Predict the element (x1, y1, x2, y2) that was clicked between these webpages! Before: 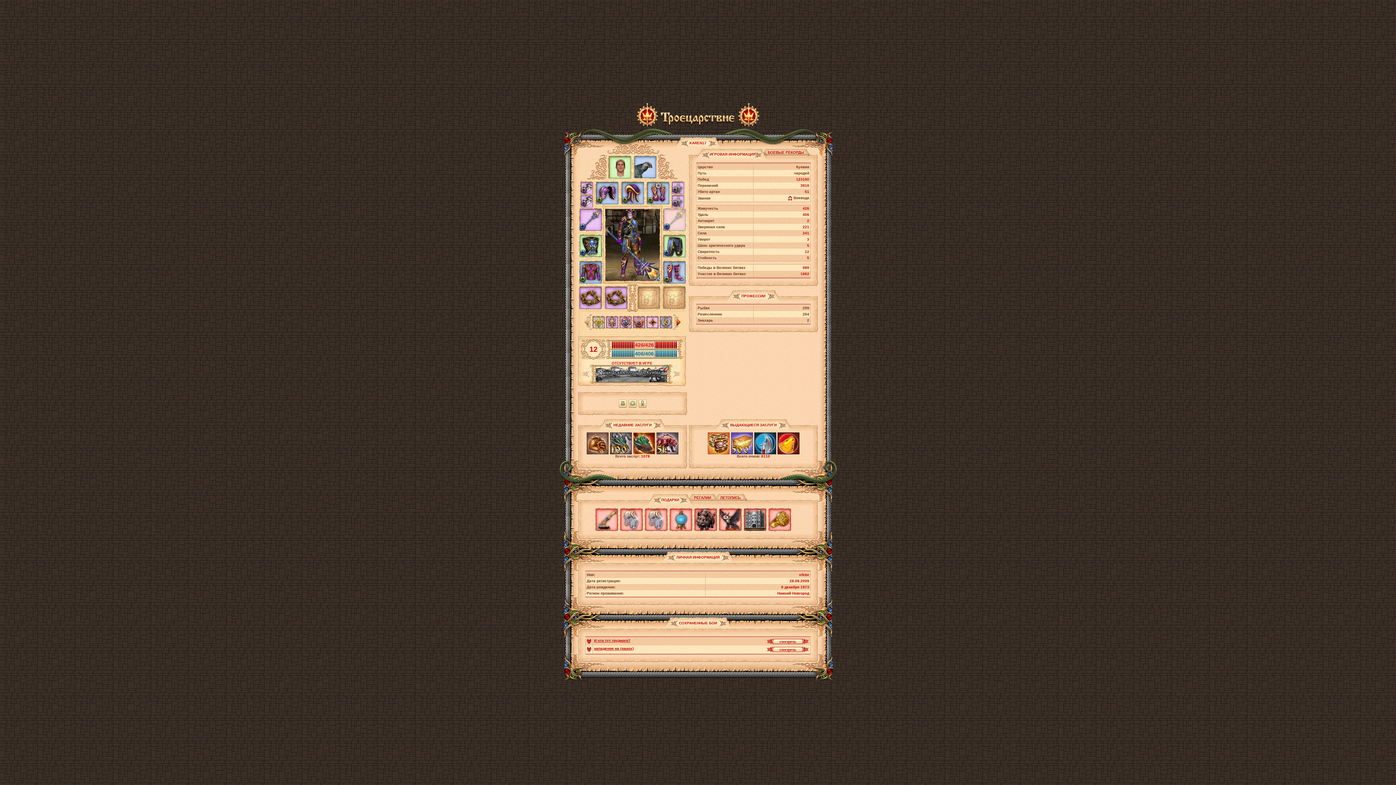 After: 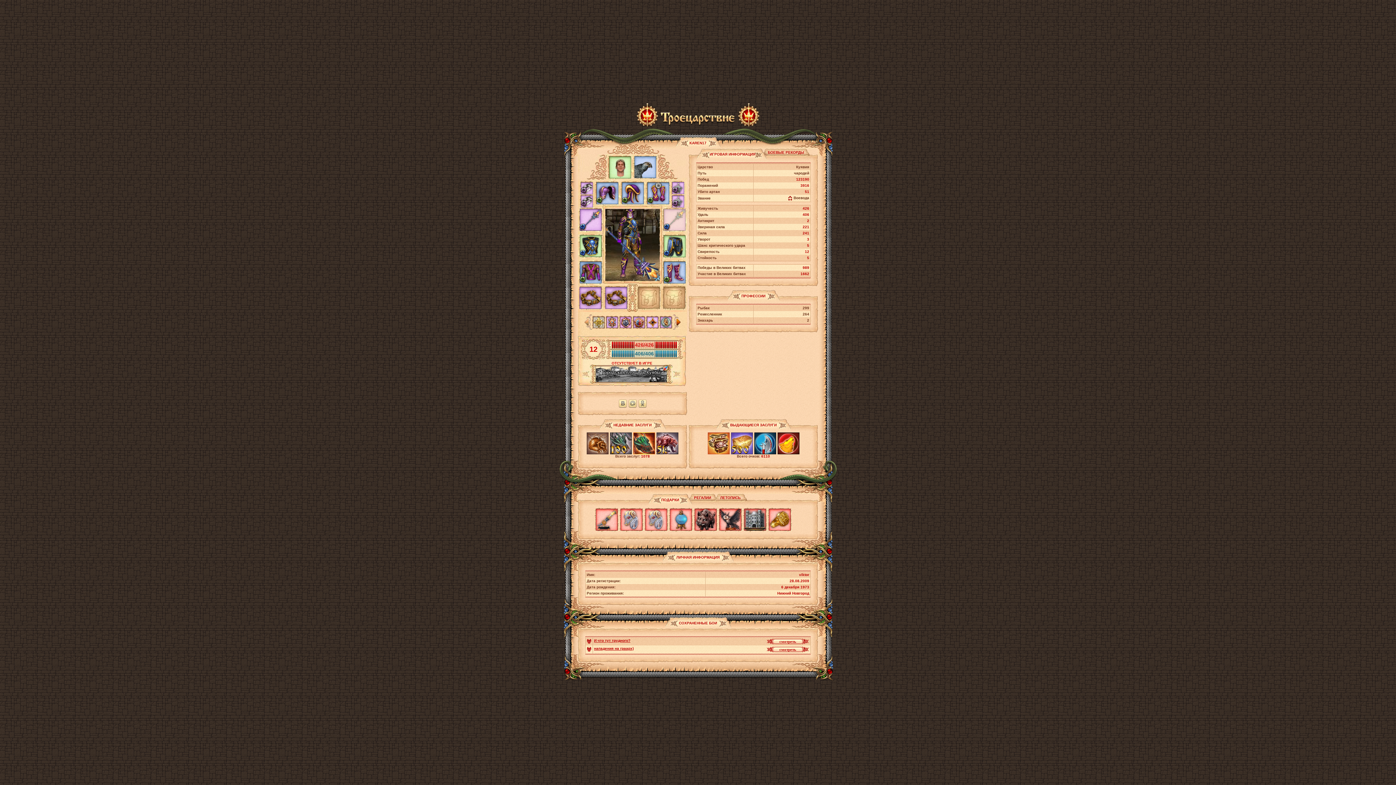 Action: bbox: (788, 196, 792, 200)